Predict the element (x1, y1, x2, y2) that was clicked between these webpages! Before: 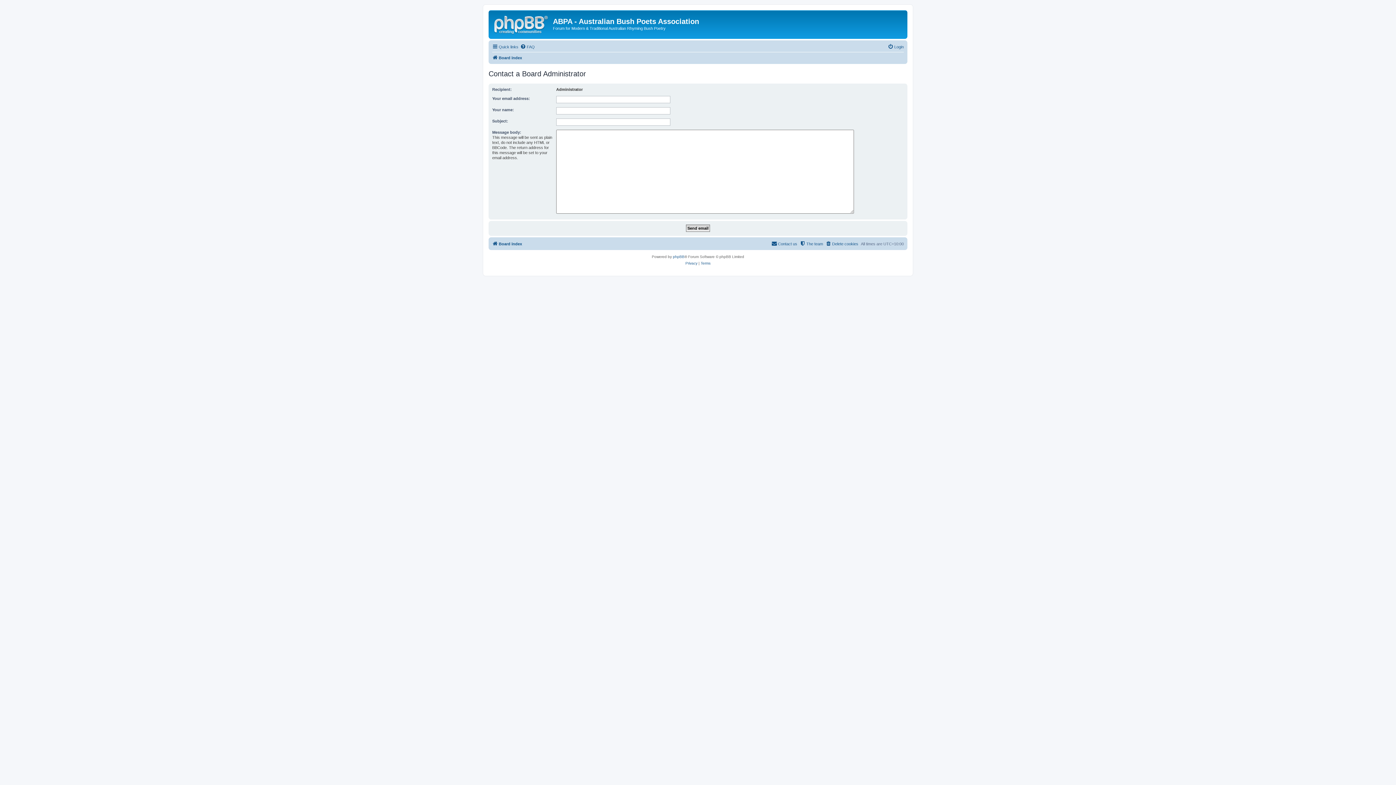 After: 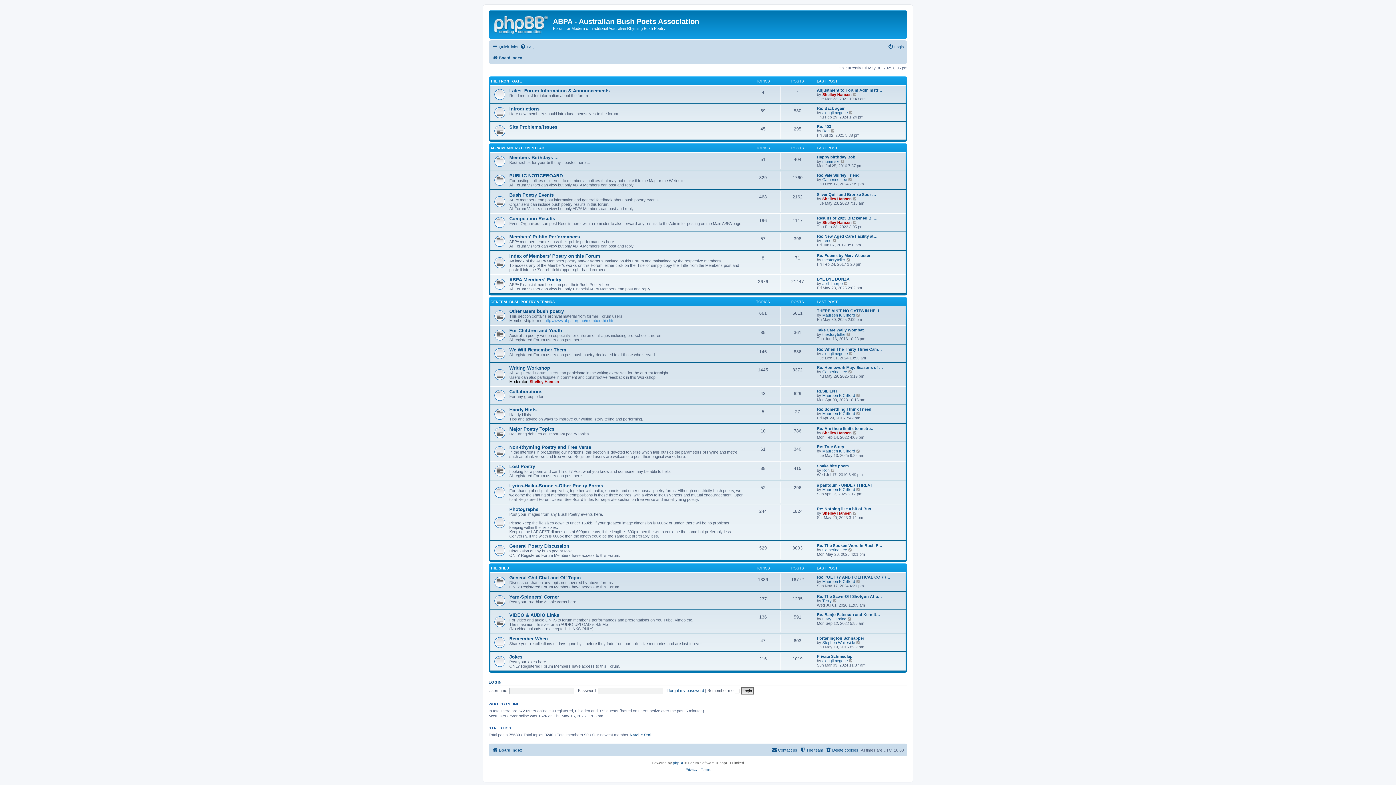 Action: label: Board index bbox: (492, 53, 522, 62)